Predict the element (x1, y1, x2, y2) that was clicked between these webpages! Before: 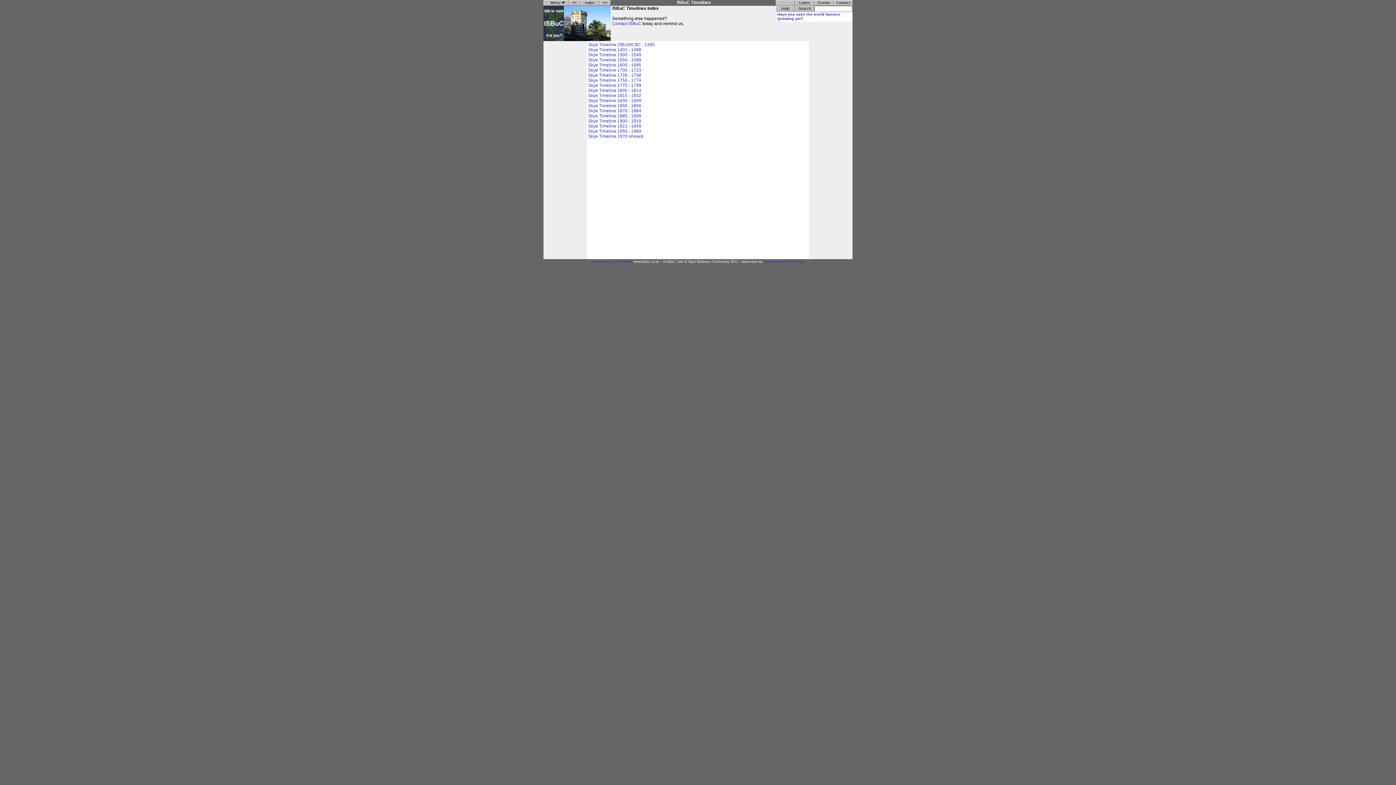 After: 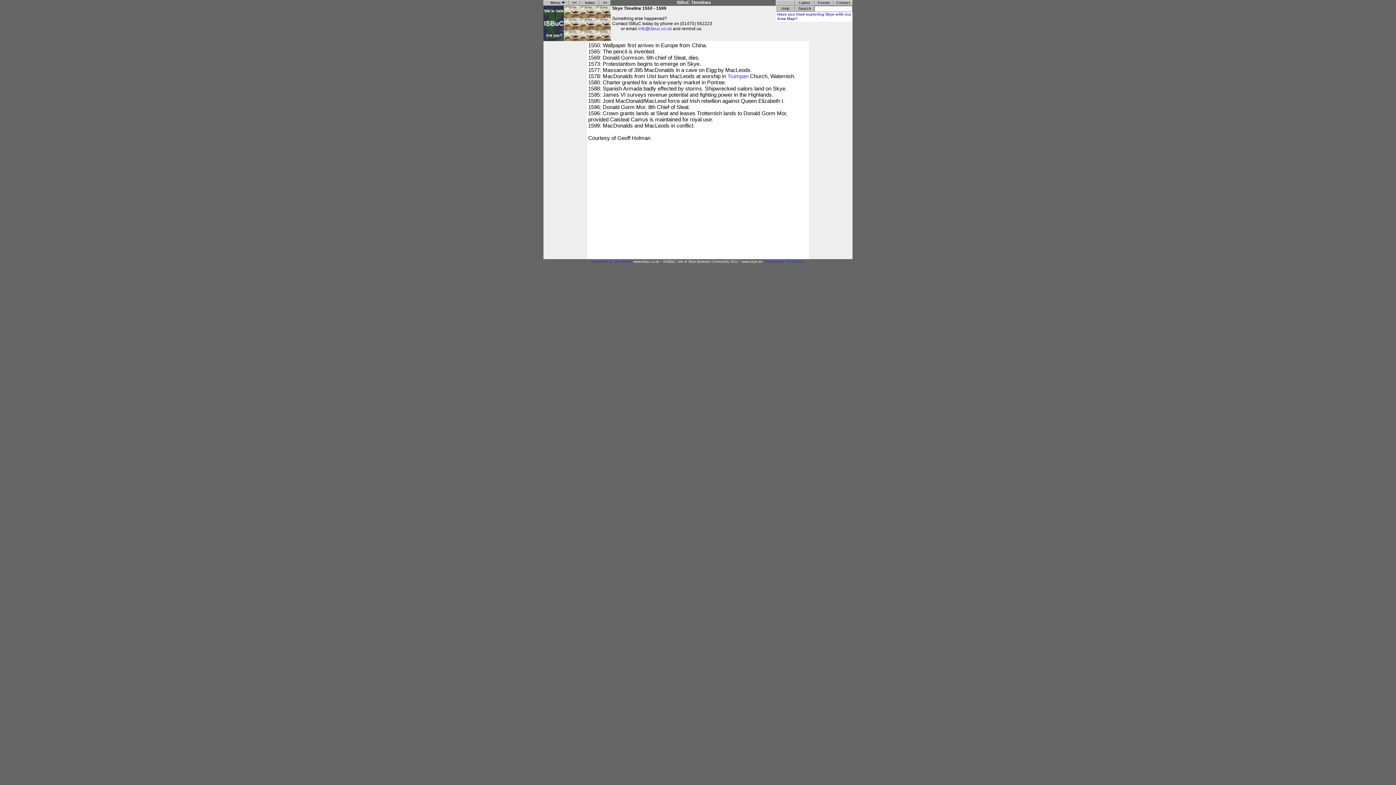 Action: bbox: (588, 57, 641, 62) label: Skye Timeline 1550 - 1599